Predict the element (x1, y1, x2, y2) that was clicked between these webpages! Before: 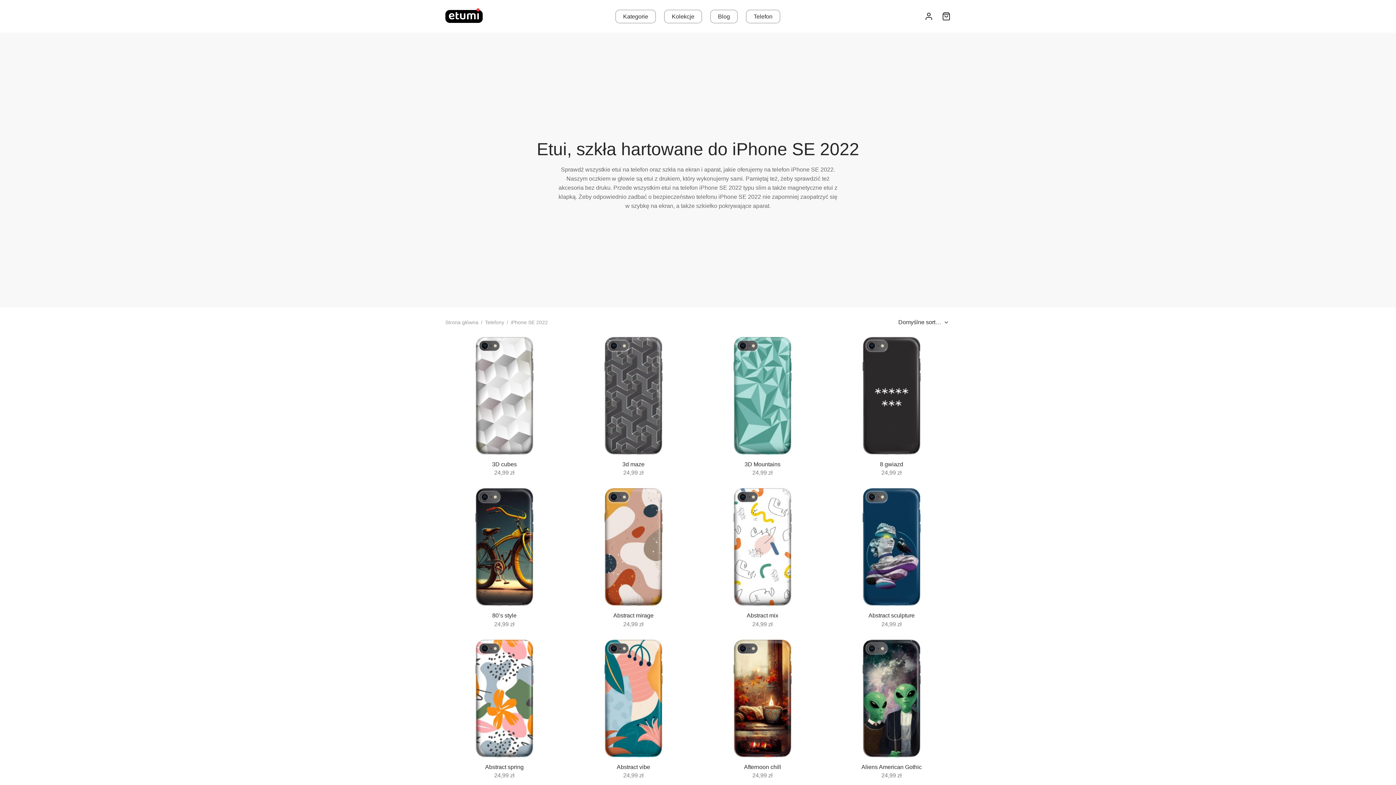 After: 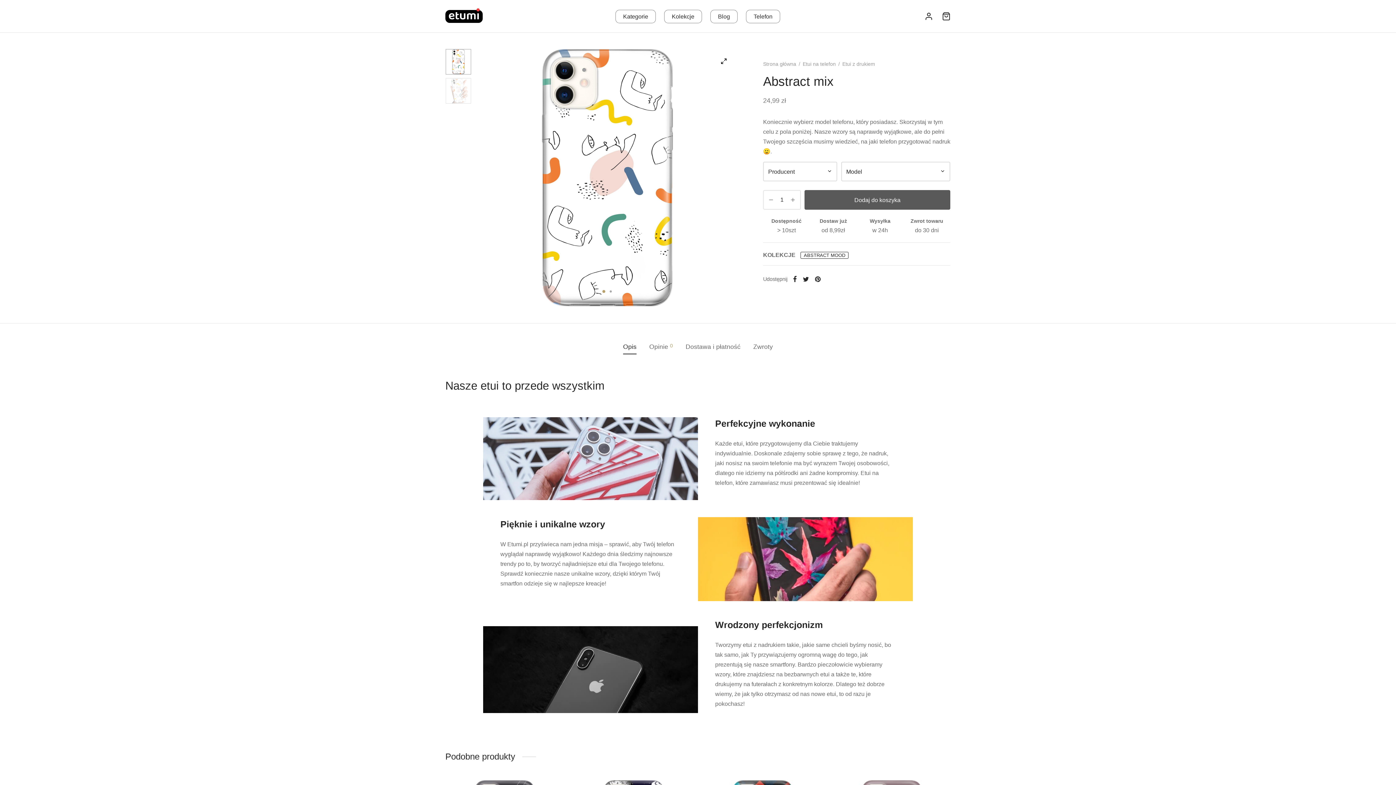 Action: bbox: (802, 494, 815, 507) label: Wybierz opcje dla „Abstract mix”